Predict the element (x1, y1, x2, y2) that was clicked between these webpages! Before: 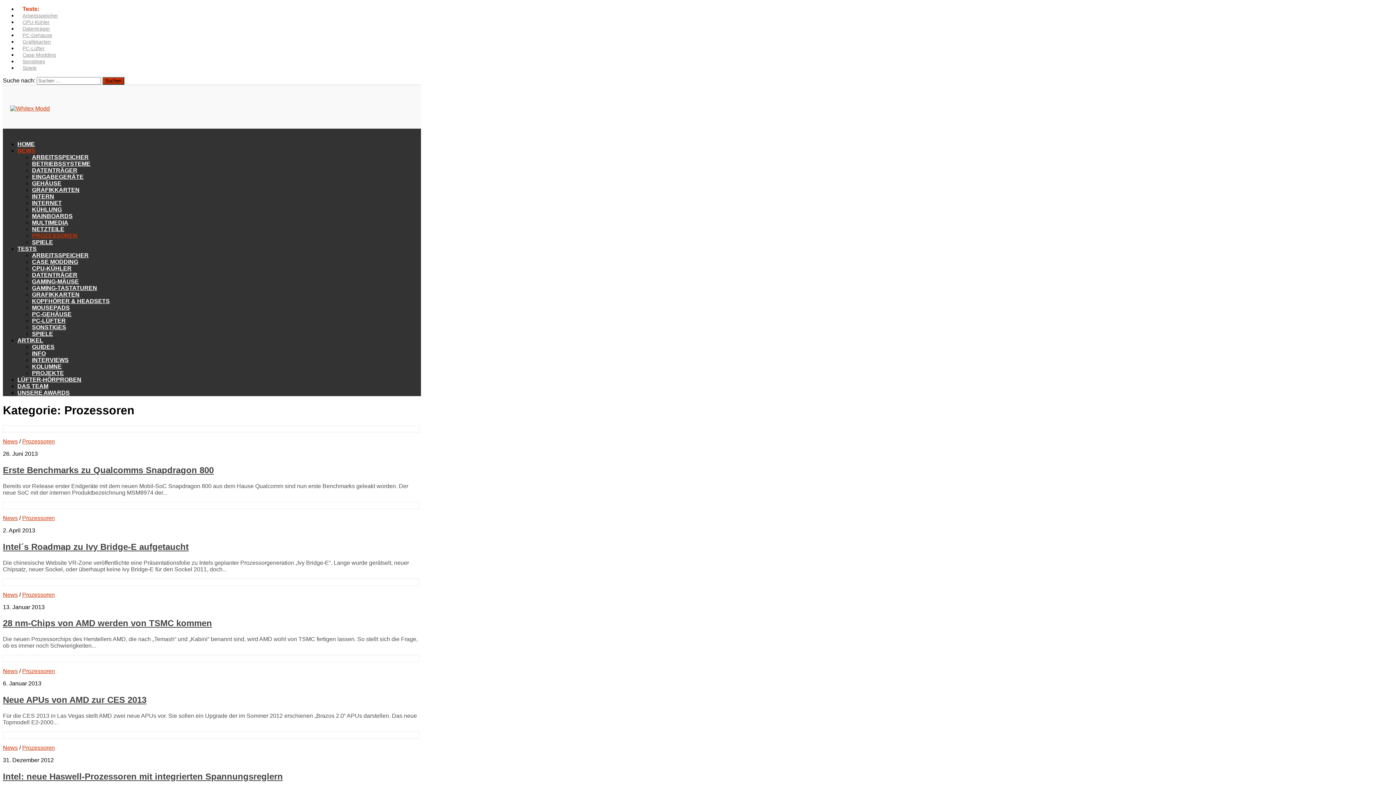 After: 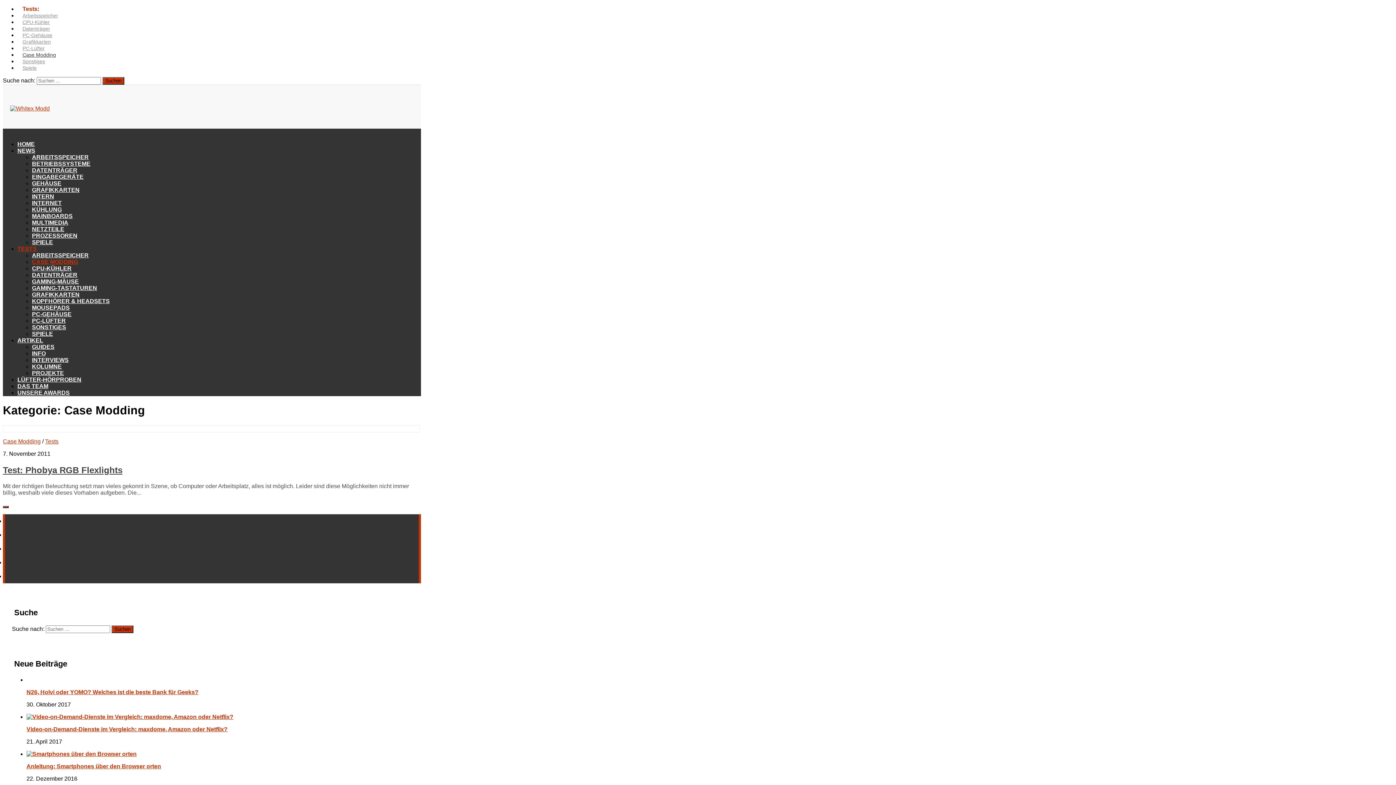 Action: bbox: (17, 49, 61, 60) label: Case Modding